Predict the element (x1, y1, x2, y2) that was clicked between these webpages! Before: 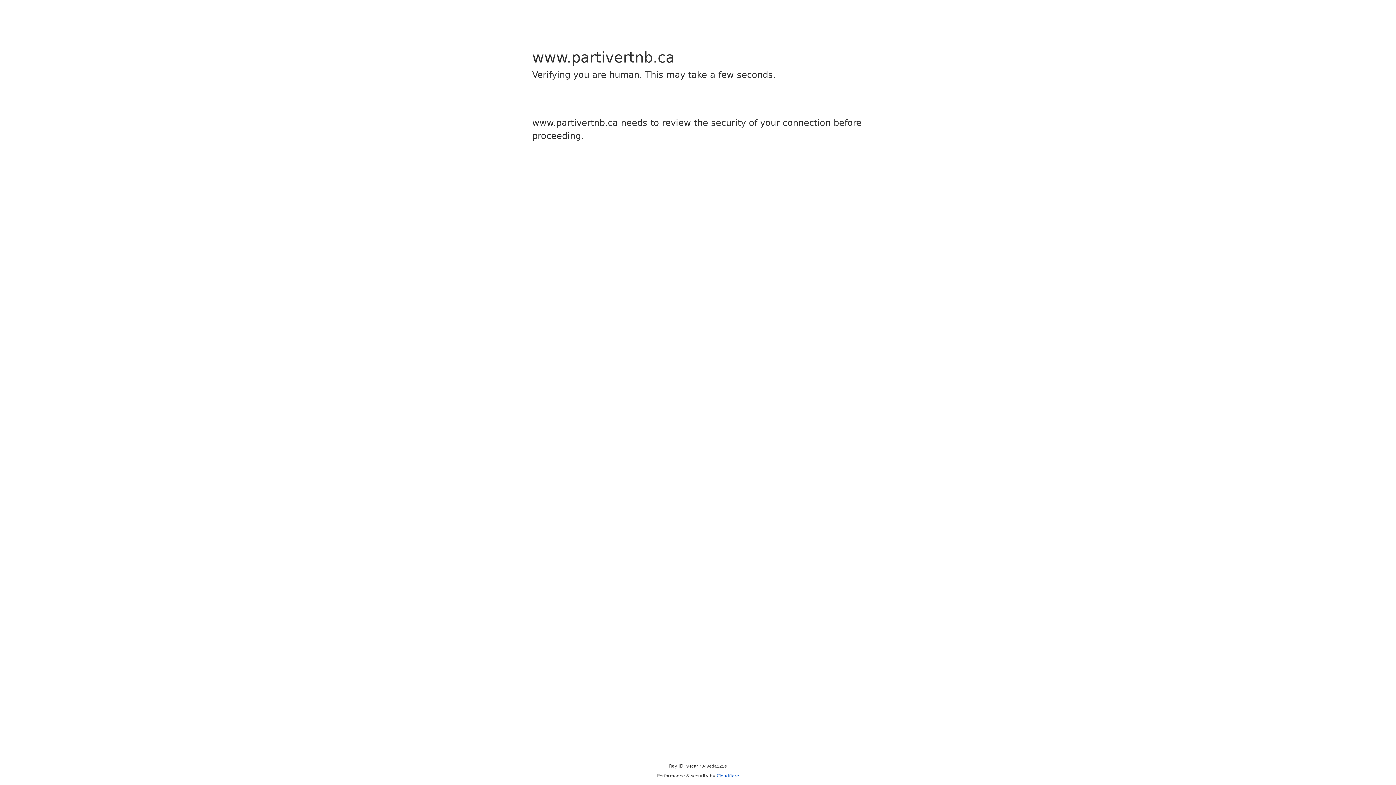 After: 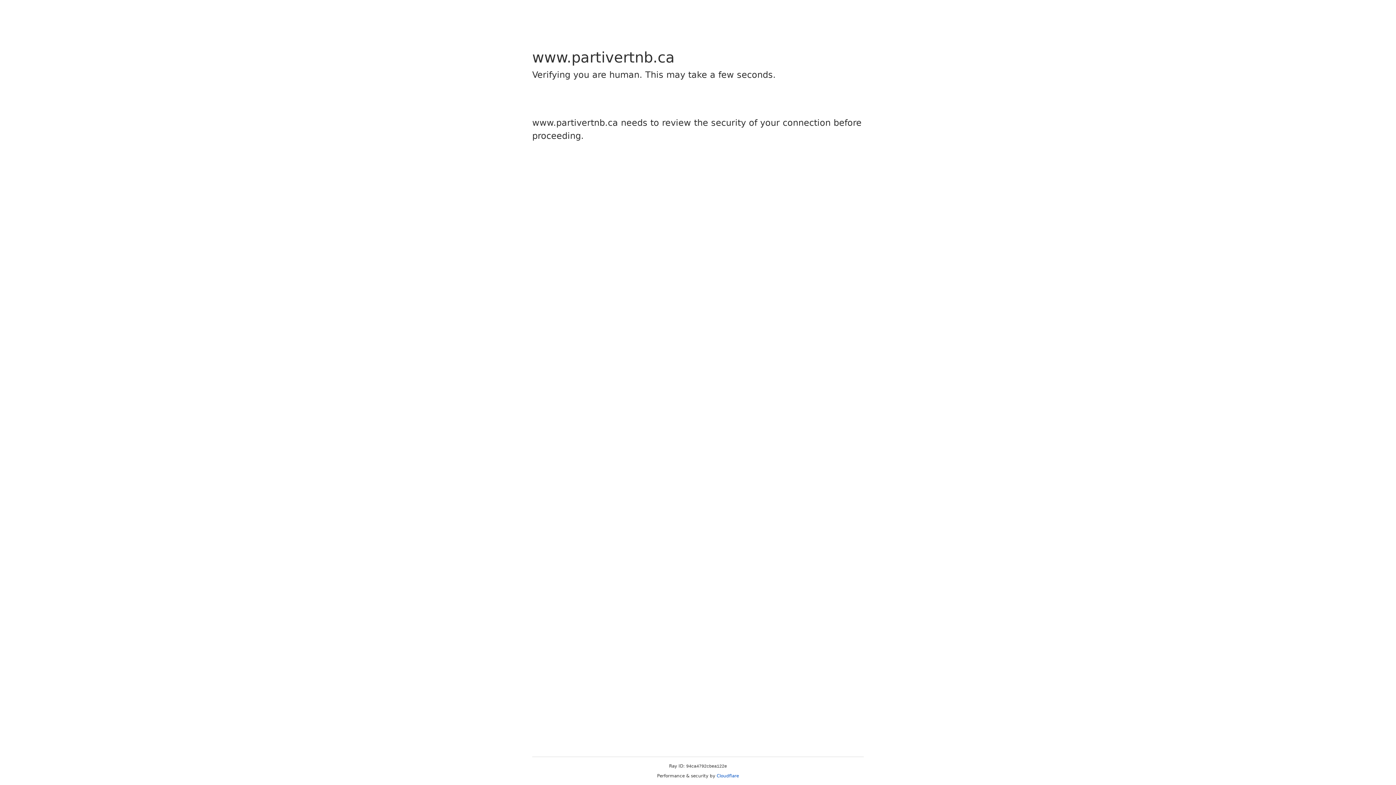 Action: bbox: (716, 773, 739, 778) label: Cloudflare